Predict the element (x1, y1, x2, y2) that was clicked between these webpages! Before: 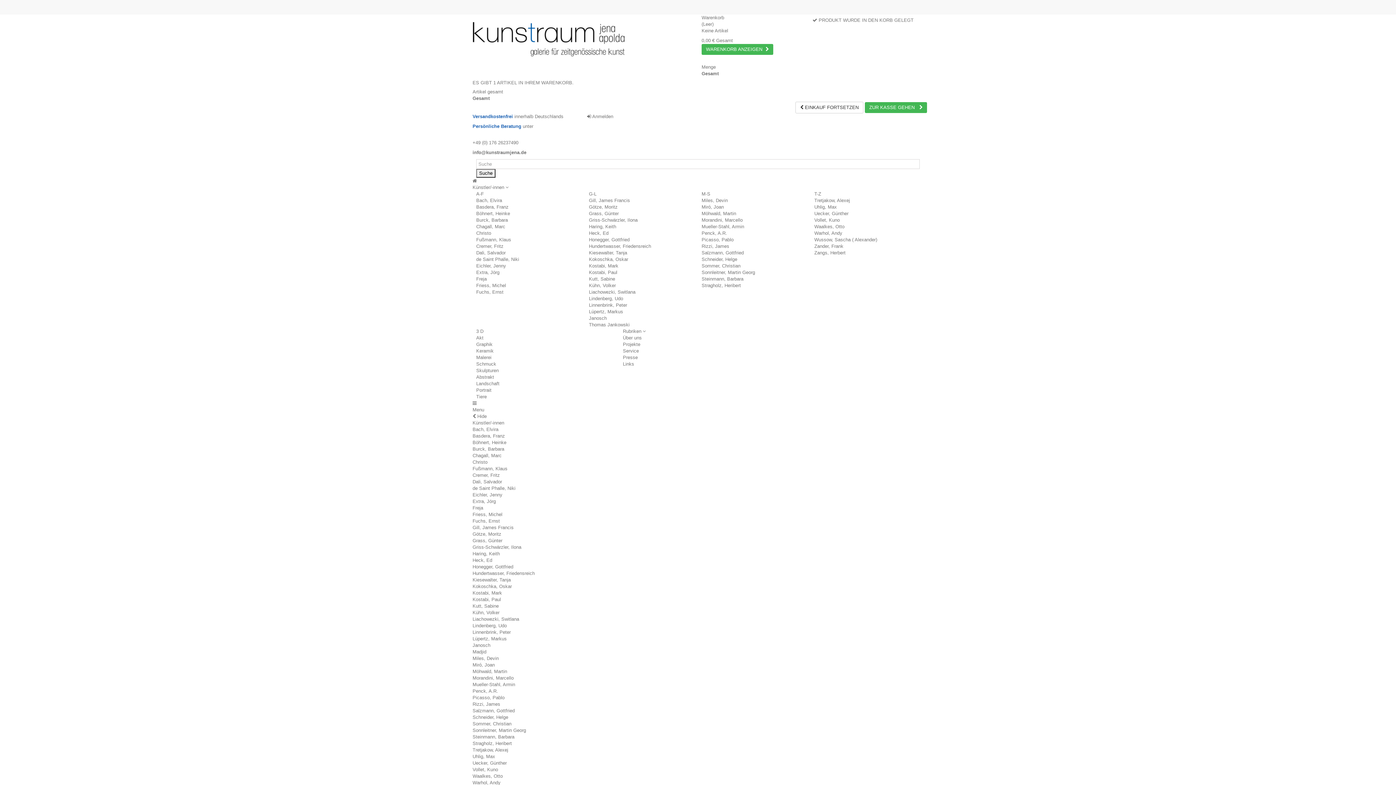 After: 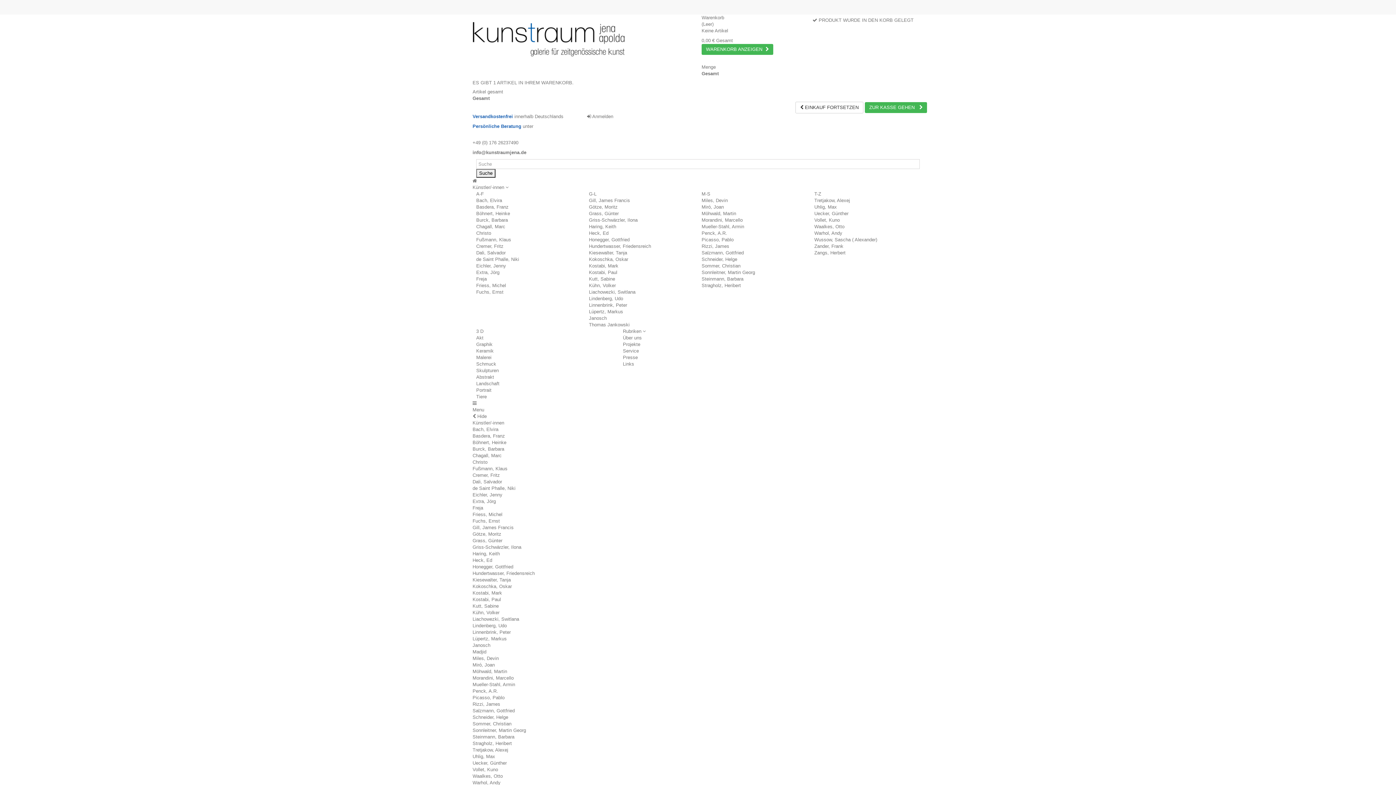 Action: label: Hundertwasser, Friedensreich bbox: (589, 243, 651, 249)